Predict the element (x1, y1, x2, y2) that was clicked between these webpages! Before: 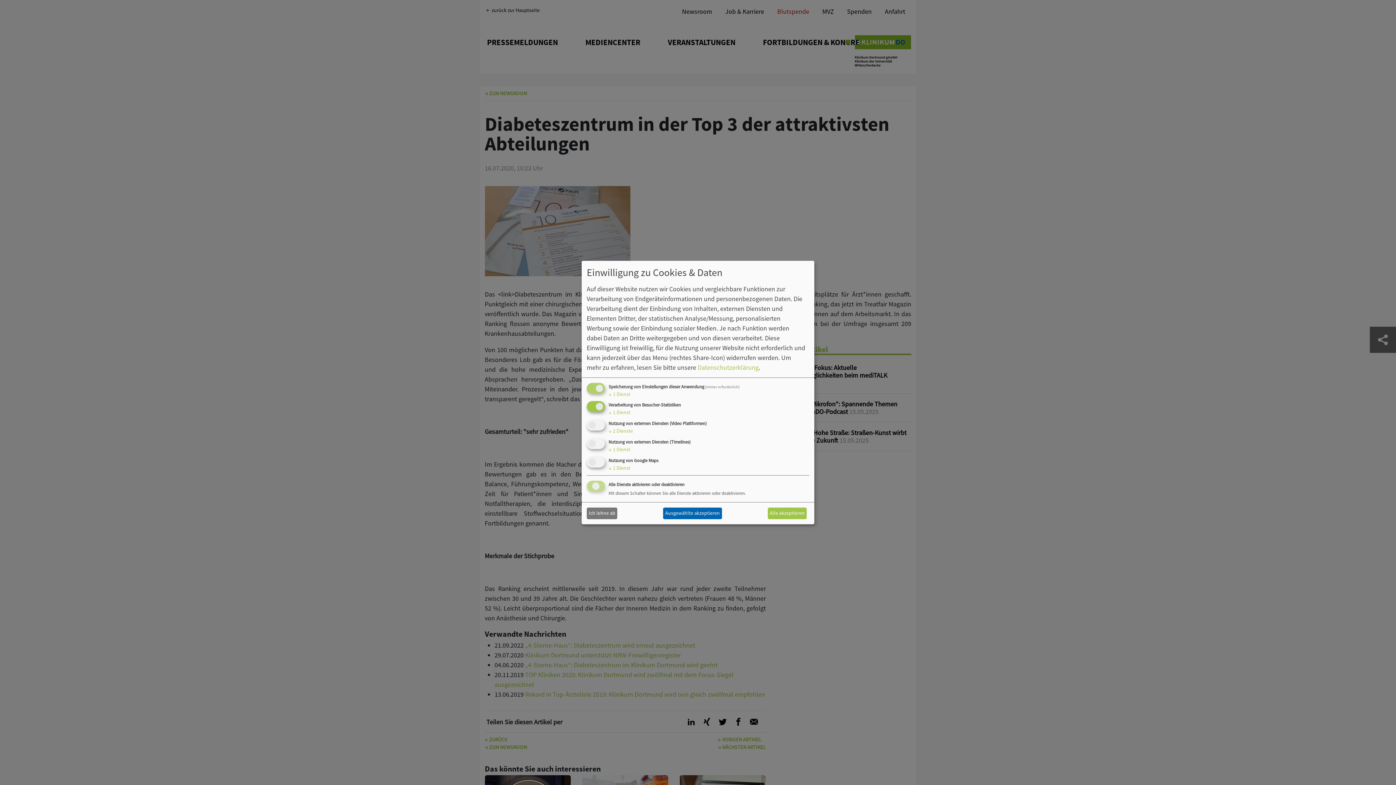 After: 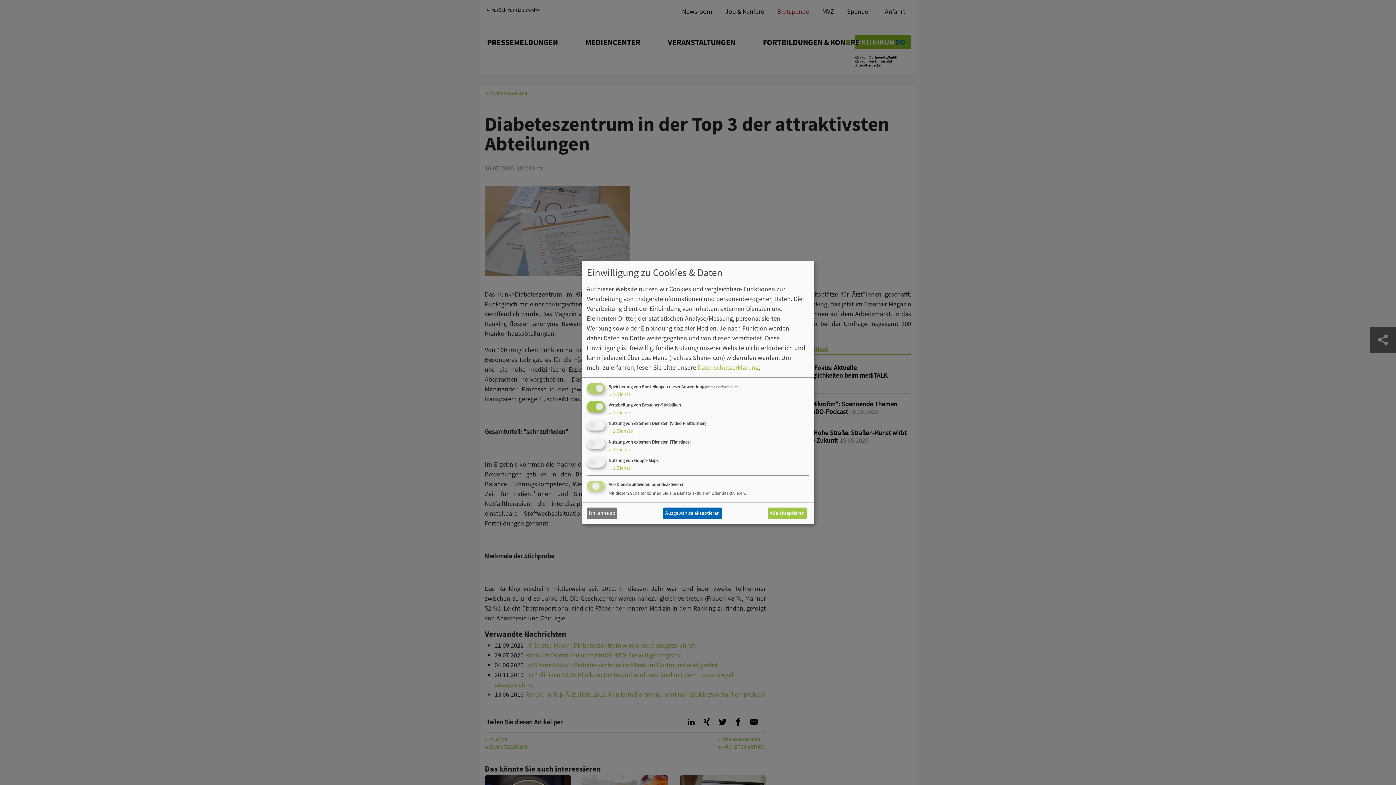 Action: bbox: (697, 363, 758, 371) label: Datenschutzerklärung